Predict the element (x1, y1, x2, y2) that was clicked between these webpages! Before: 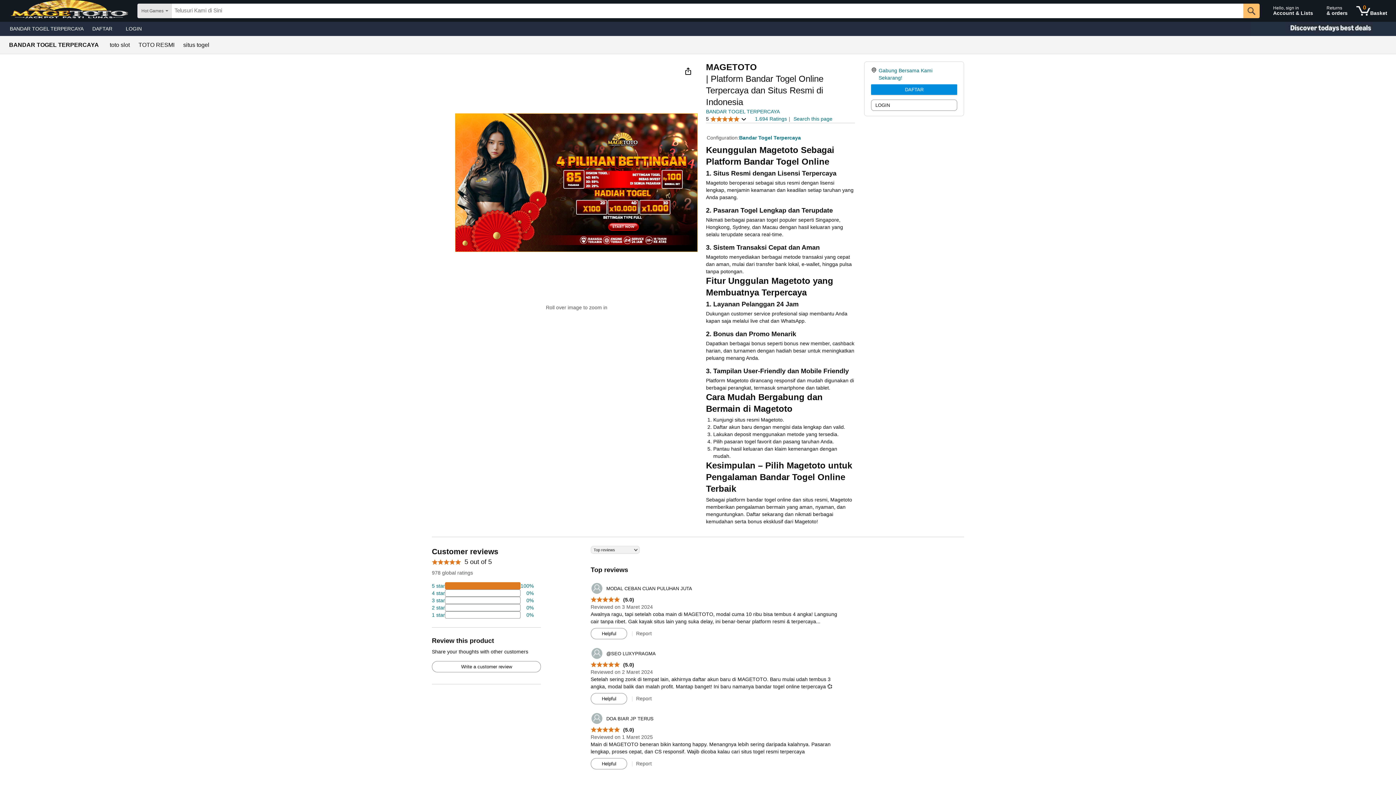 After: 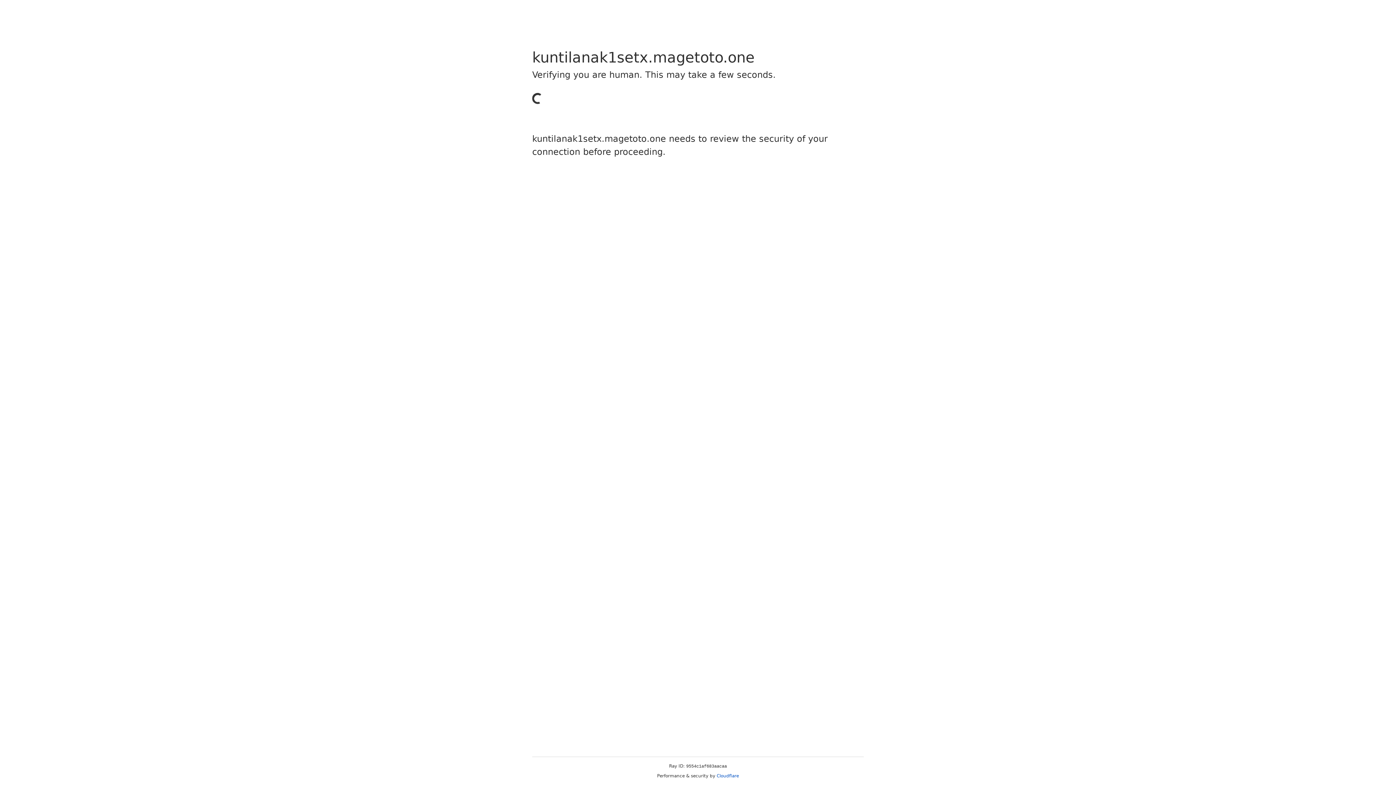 Action: label: DAFTAR bbox: (871, 84, 957, 94)